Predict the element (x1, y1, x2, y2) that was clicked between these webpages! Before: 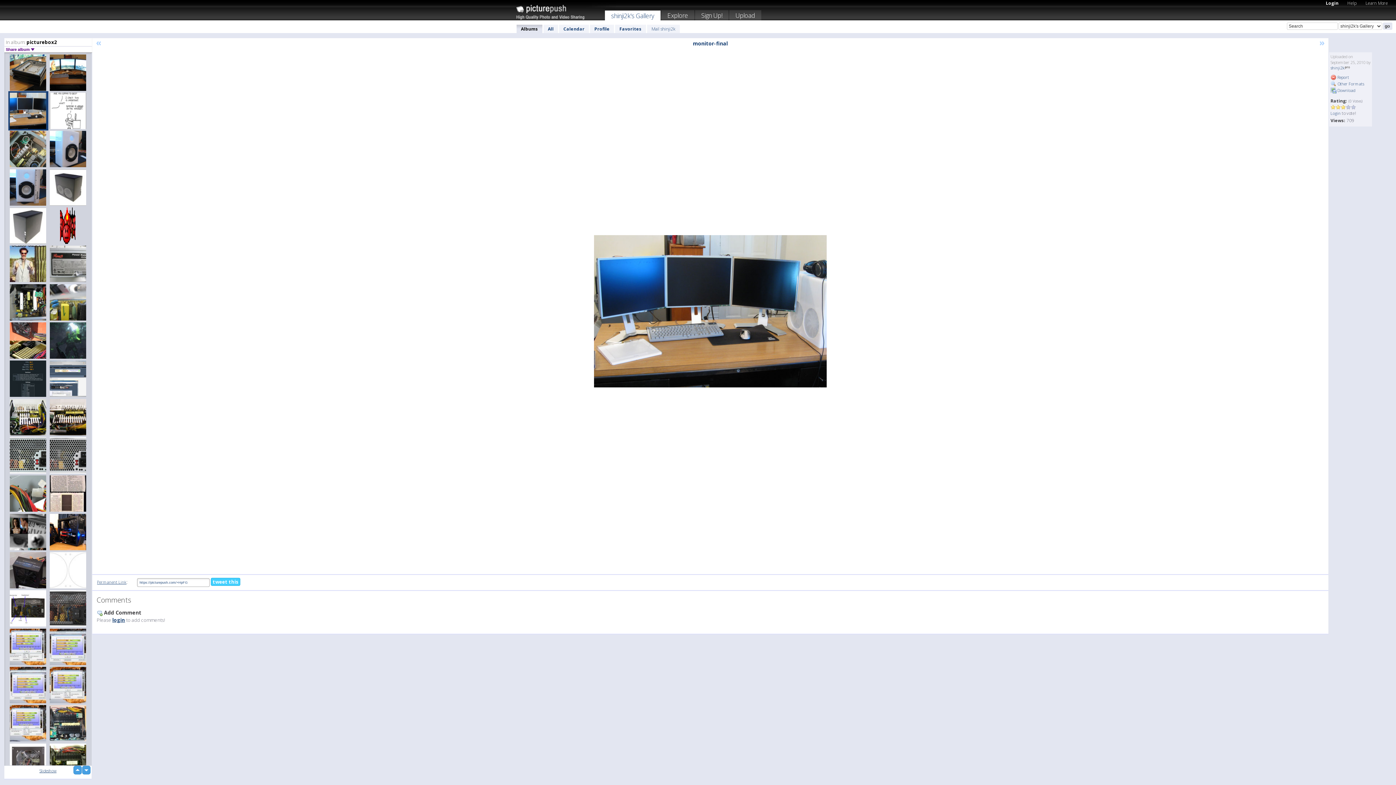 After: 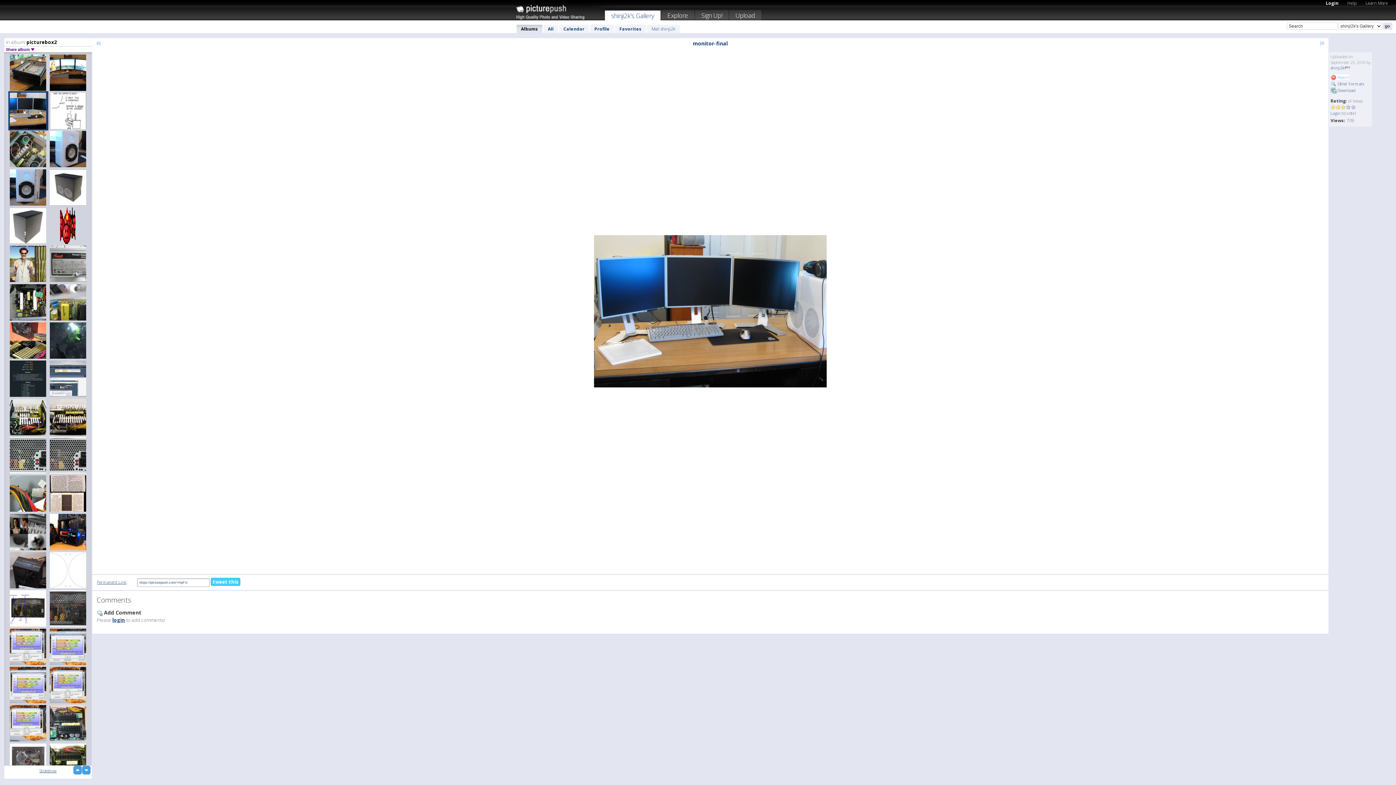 Action: bbox: (1330, 74, 1349, 80) label:  Report